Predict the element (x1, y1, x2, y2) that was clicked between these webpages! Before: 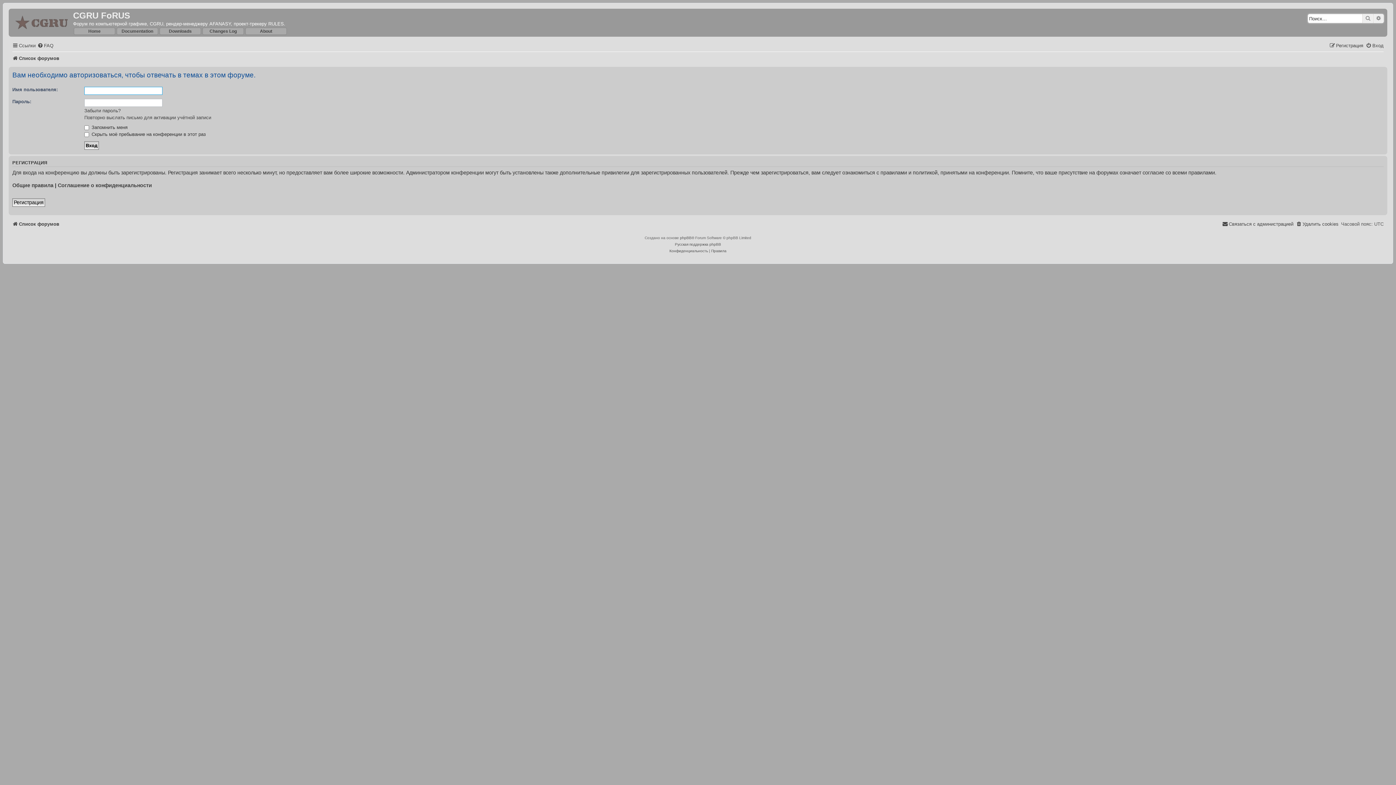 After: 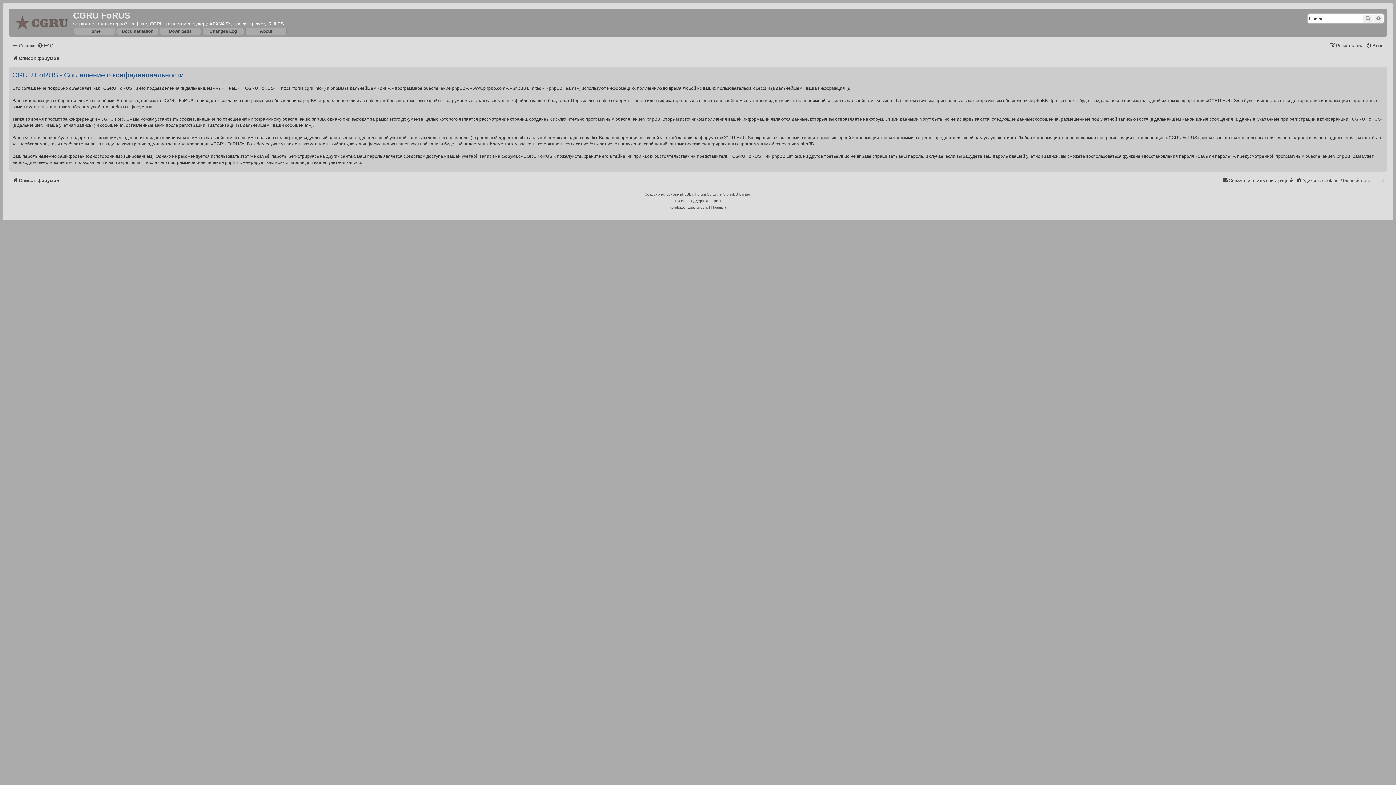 Action: bbox: (669, 247, 708, 254) label: Конфиденциальность